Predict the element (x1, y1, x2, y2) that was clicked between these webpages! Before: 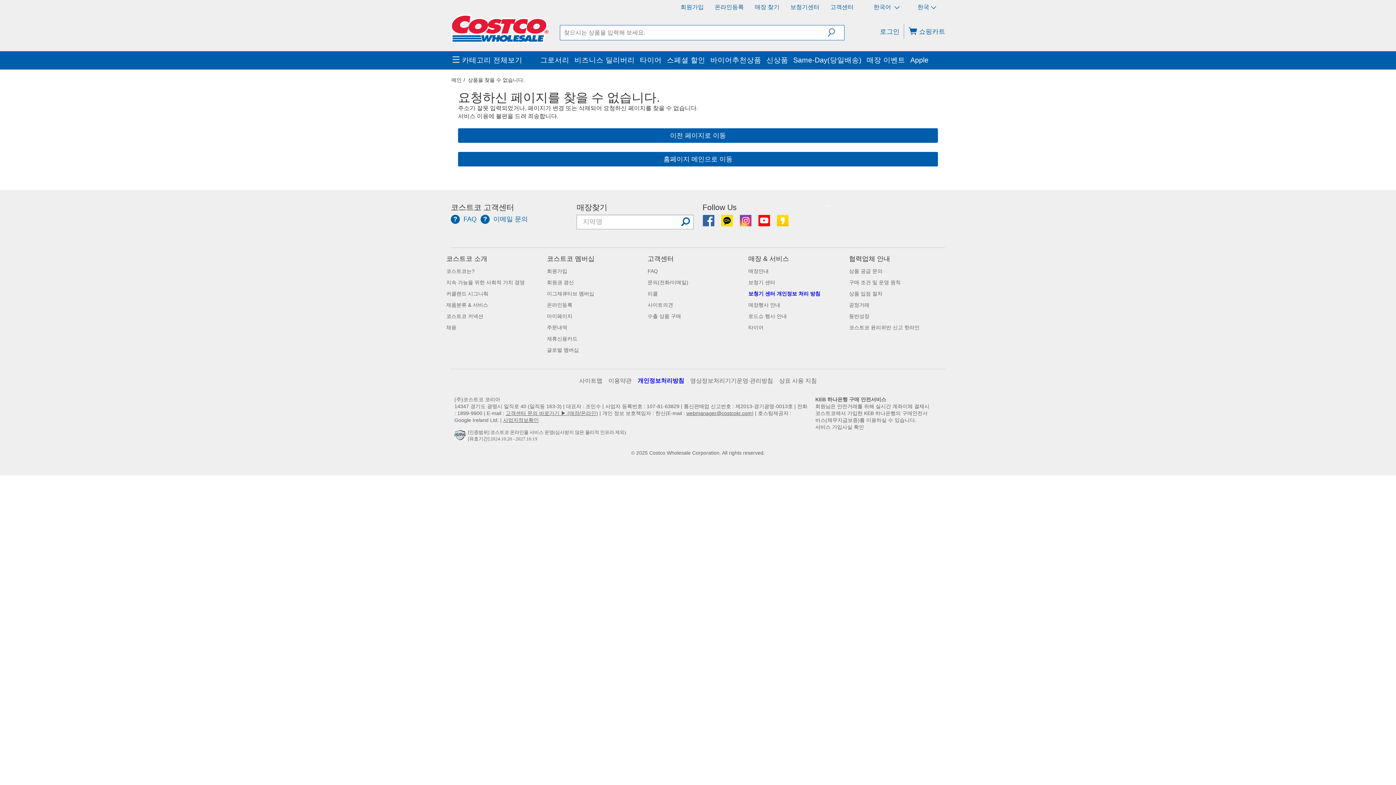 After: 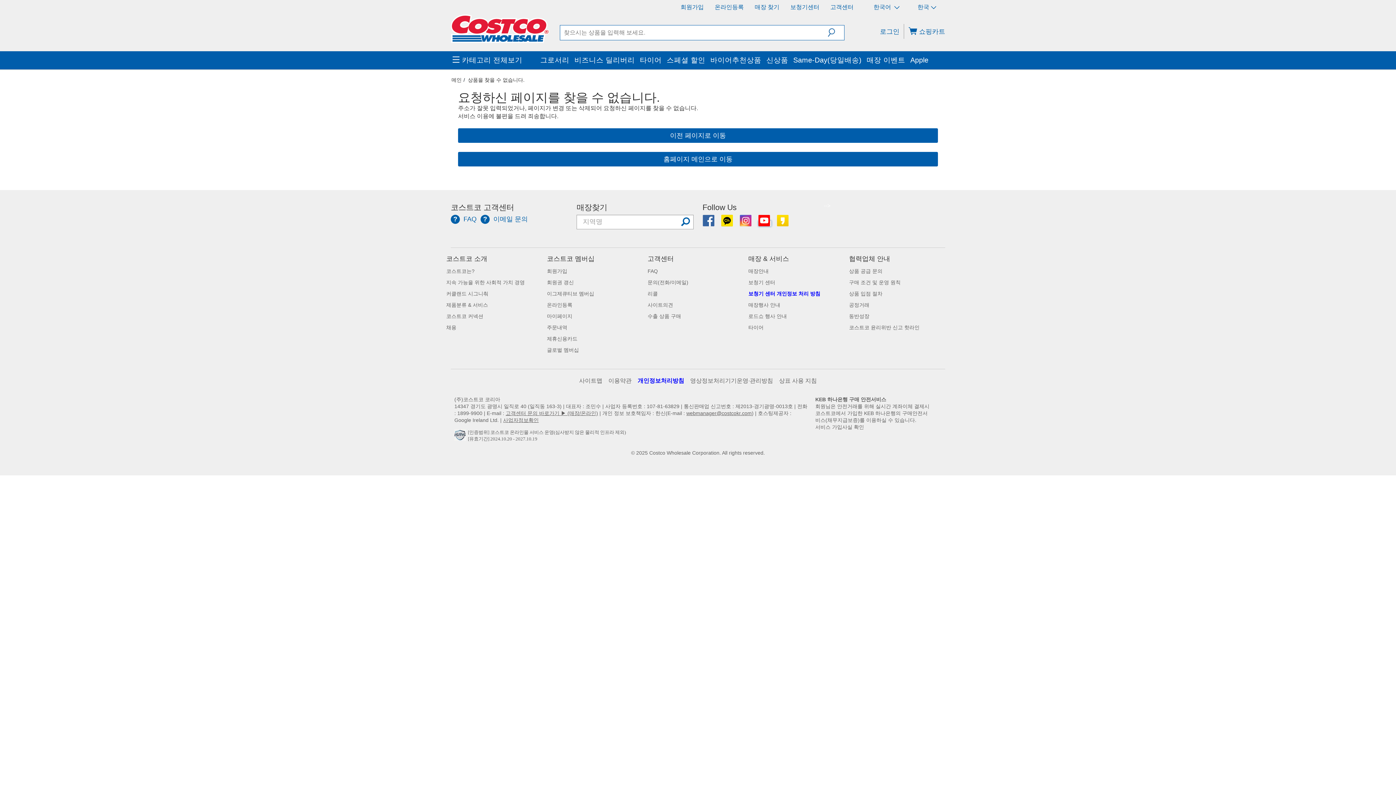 Action: label:   bbox: (758, 208, 771, 214)